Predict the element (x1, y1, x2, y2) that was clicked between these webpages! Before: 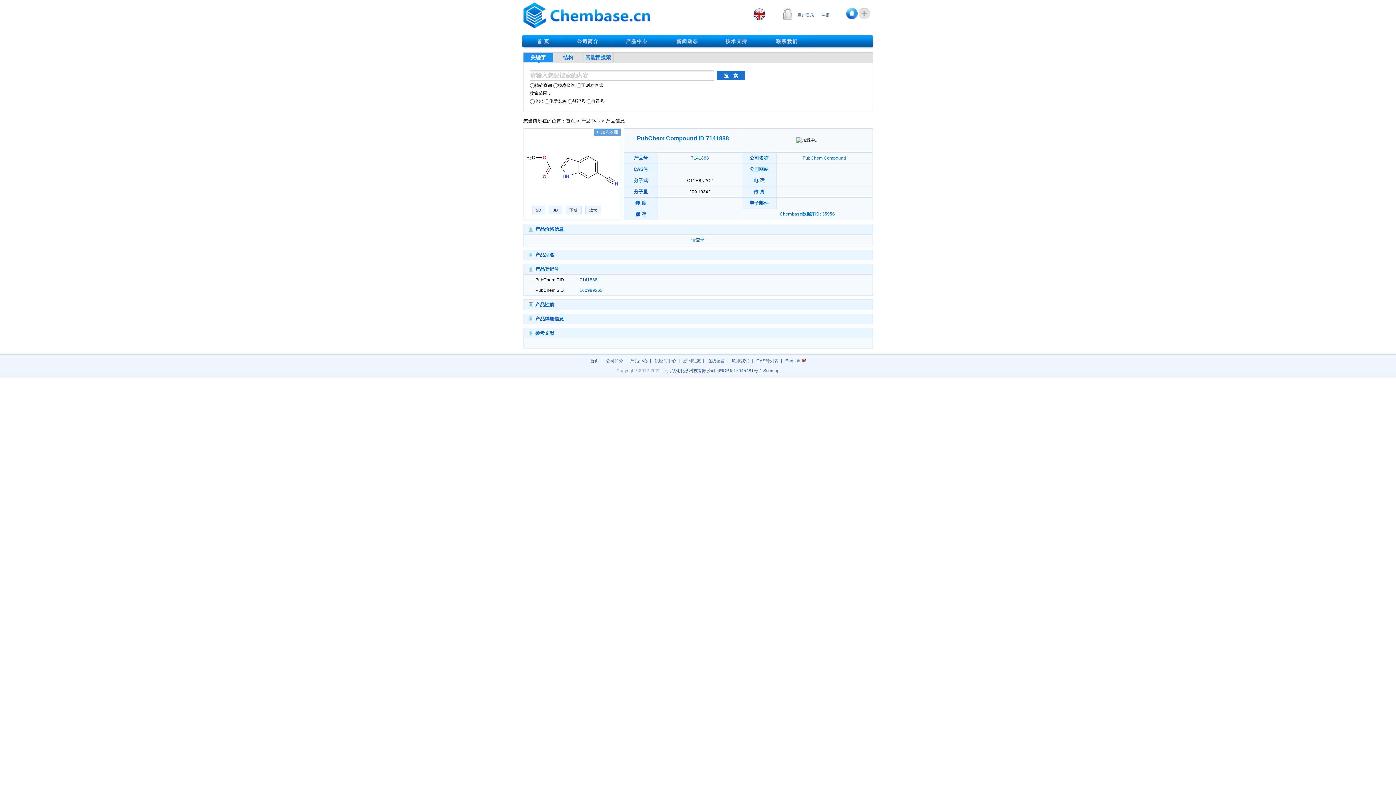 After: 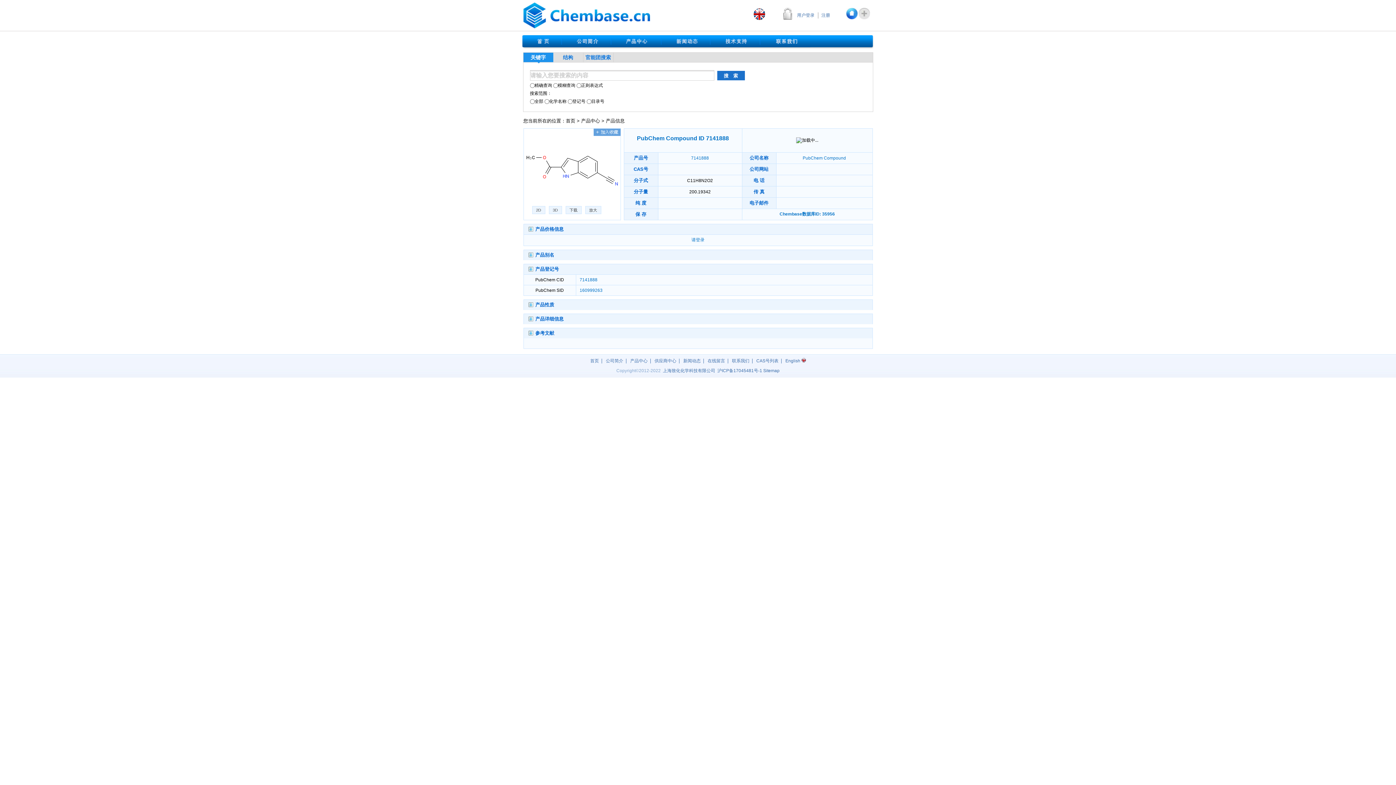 Action: bbox: (846, 8, 858, 19)